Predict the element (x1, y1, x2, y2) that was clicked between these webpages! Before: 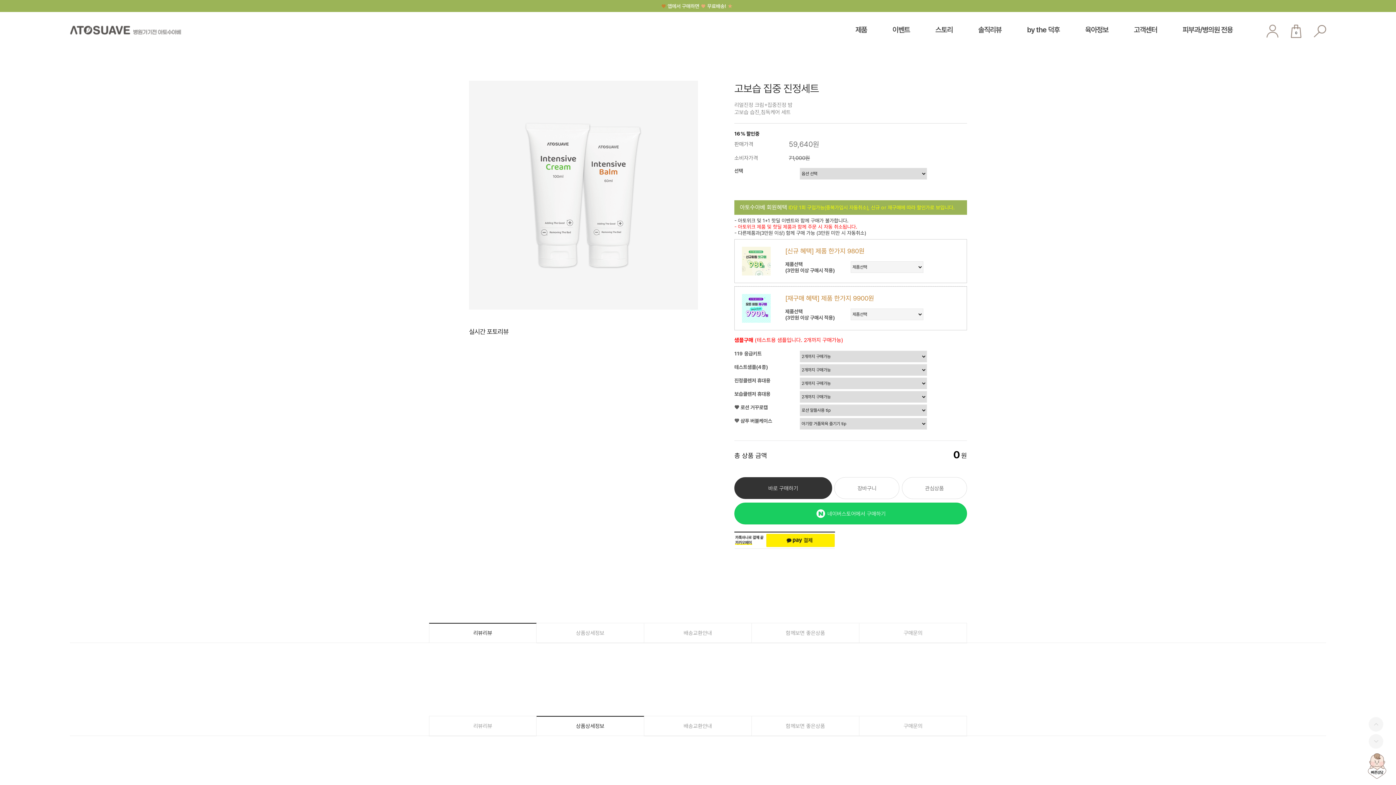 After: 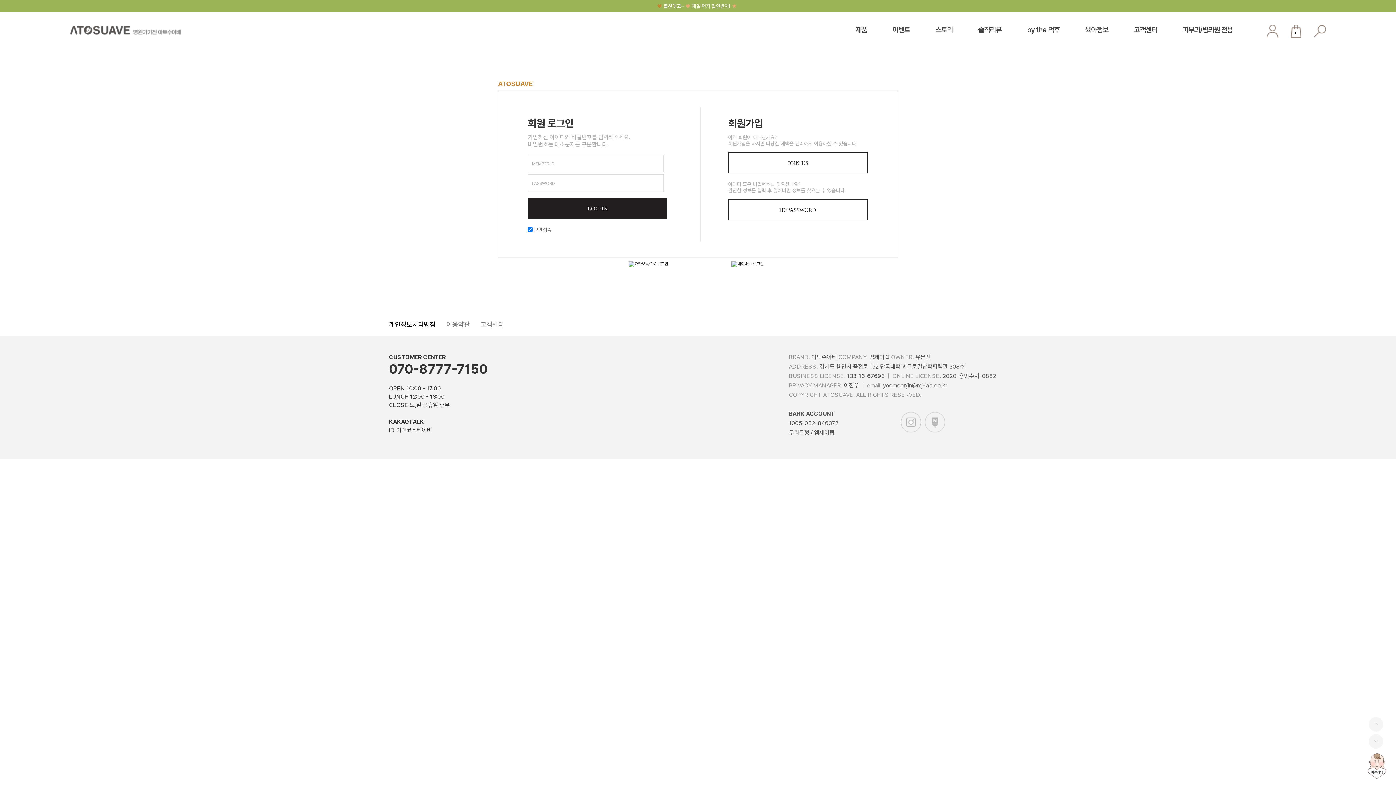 Action: bbox: (1266, 24, 1278, 37)